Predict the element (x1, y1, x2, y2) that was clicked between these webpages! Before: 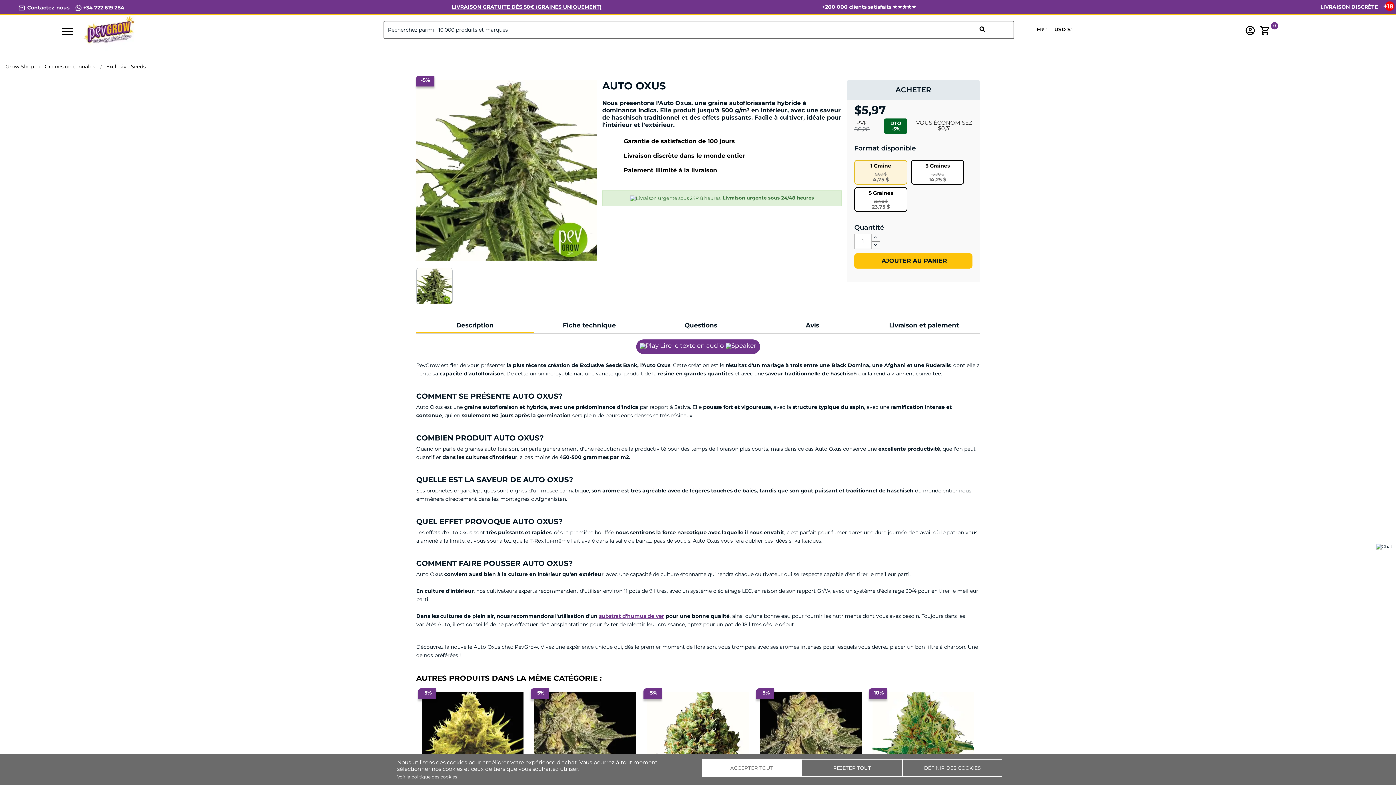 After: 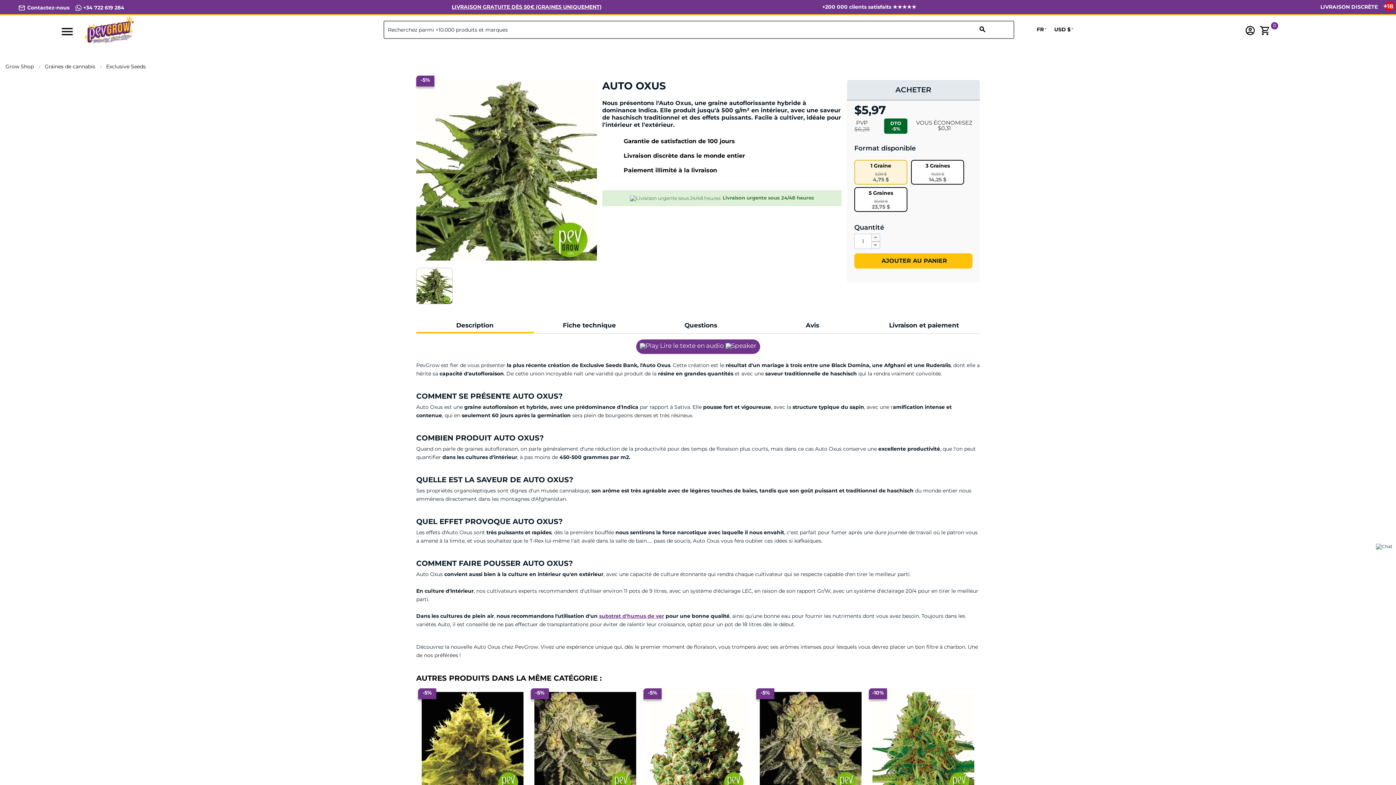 Action: label: ACCEPTER TOUT bbox: (701, 759, 802, 777)